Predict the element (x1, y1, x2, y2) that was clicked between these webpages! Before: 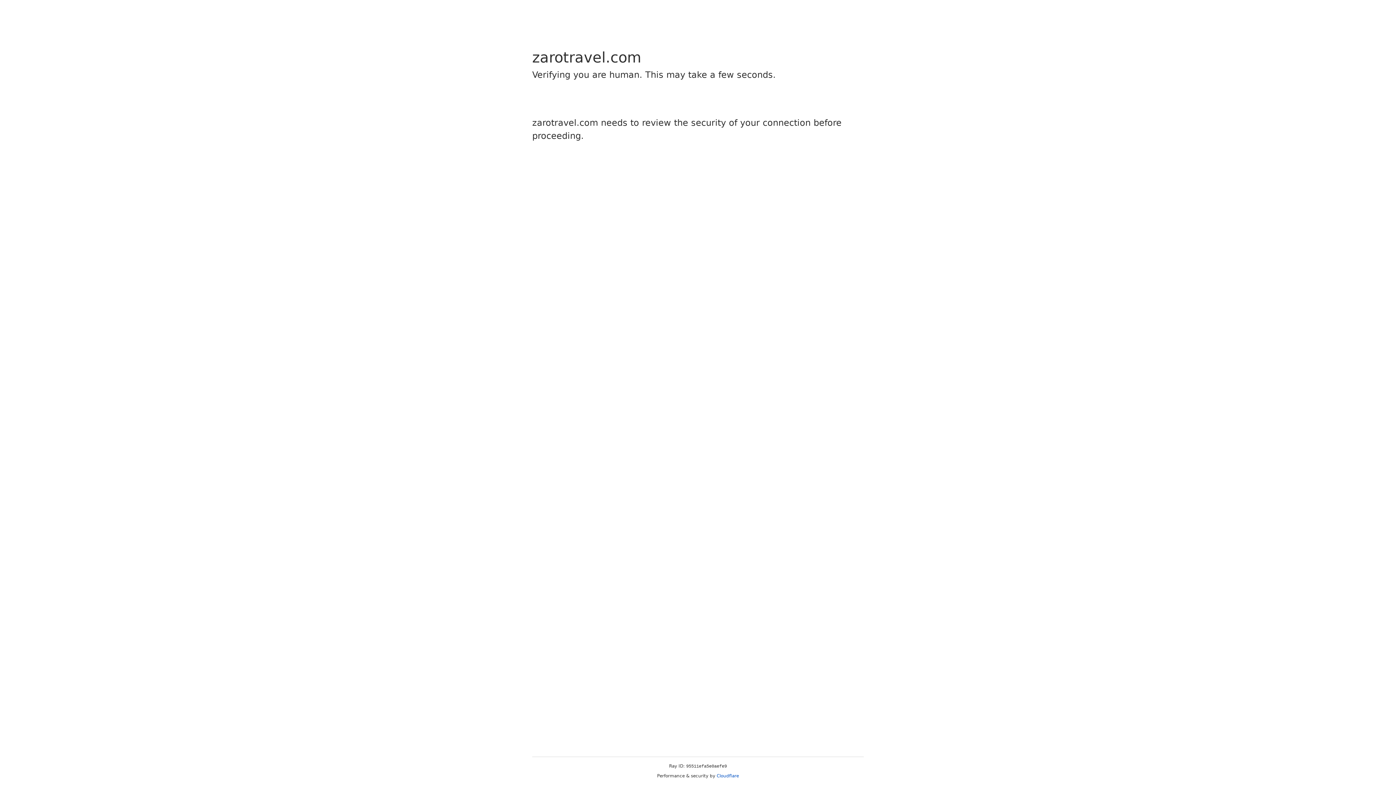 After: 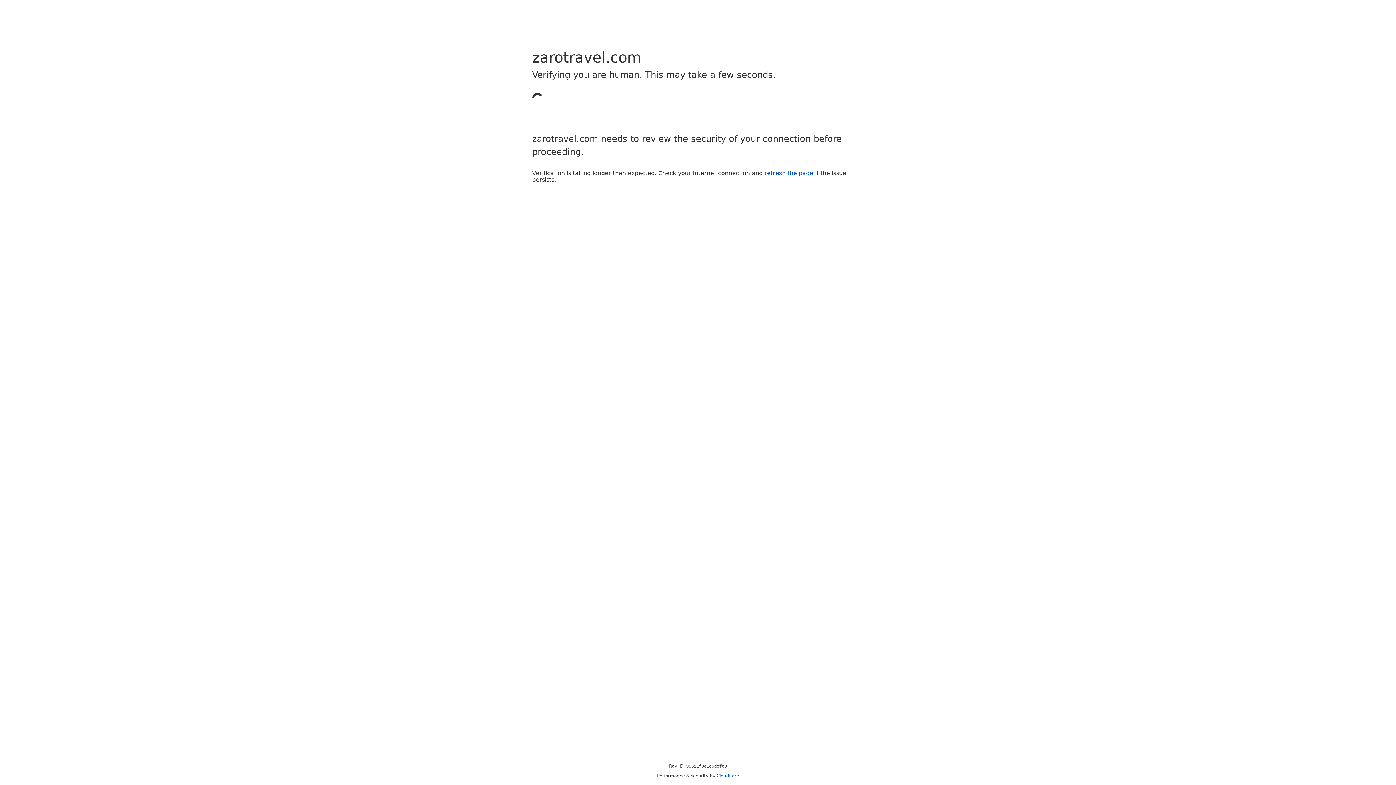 Action: label: Cloudflare bbox: (716, 773, 739, 778)